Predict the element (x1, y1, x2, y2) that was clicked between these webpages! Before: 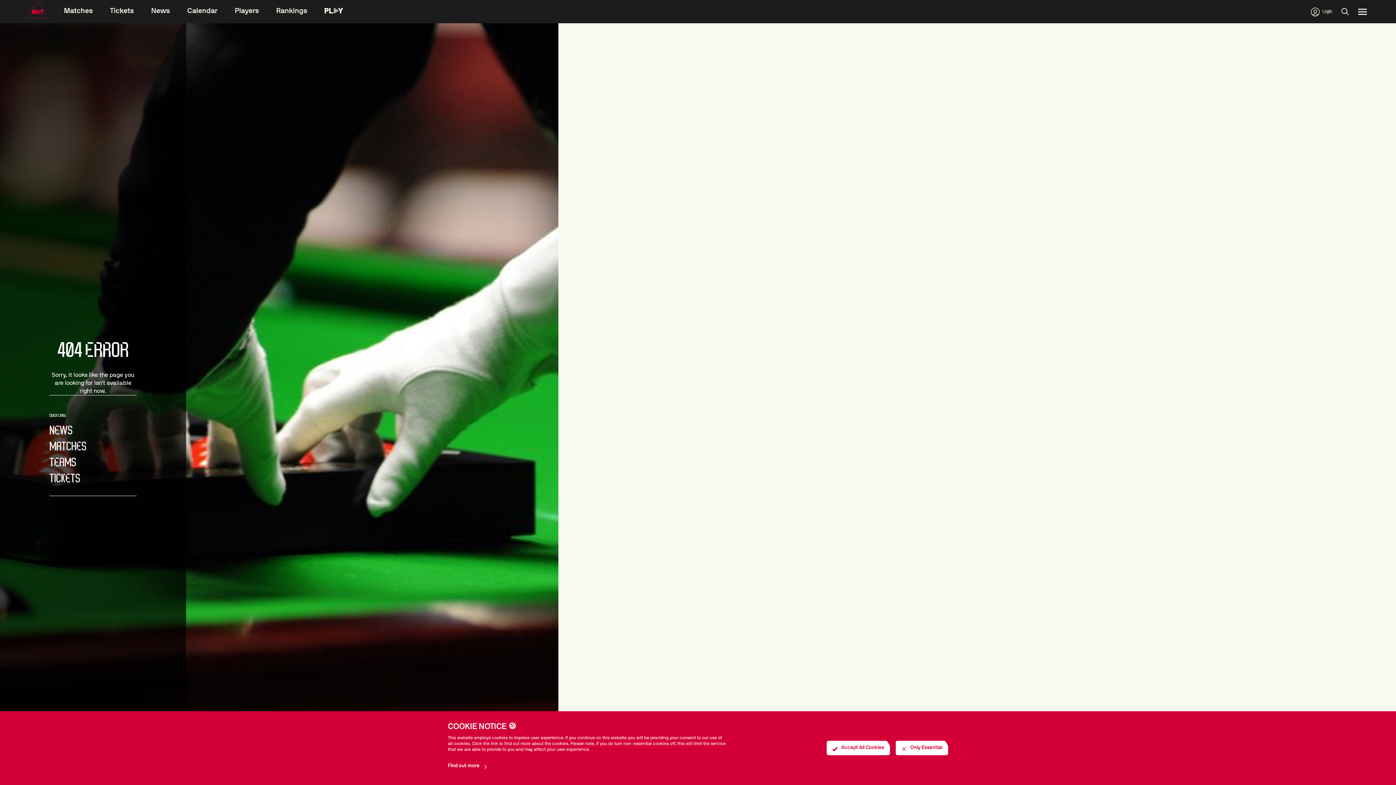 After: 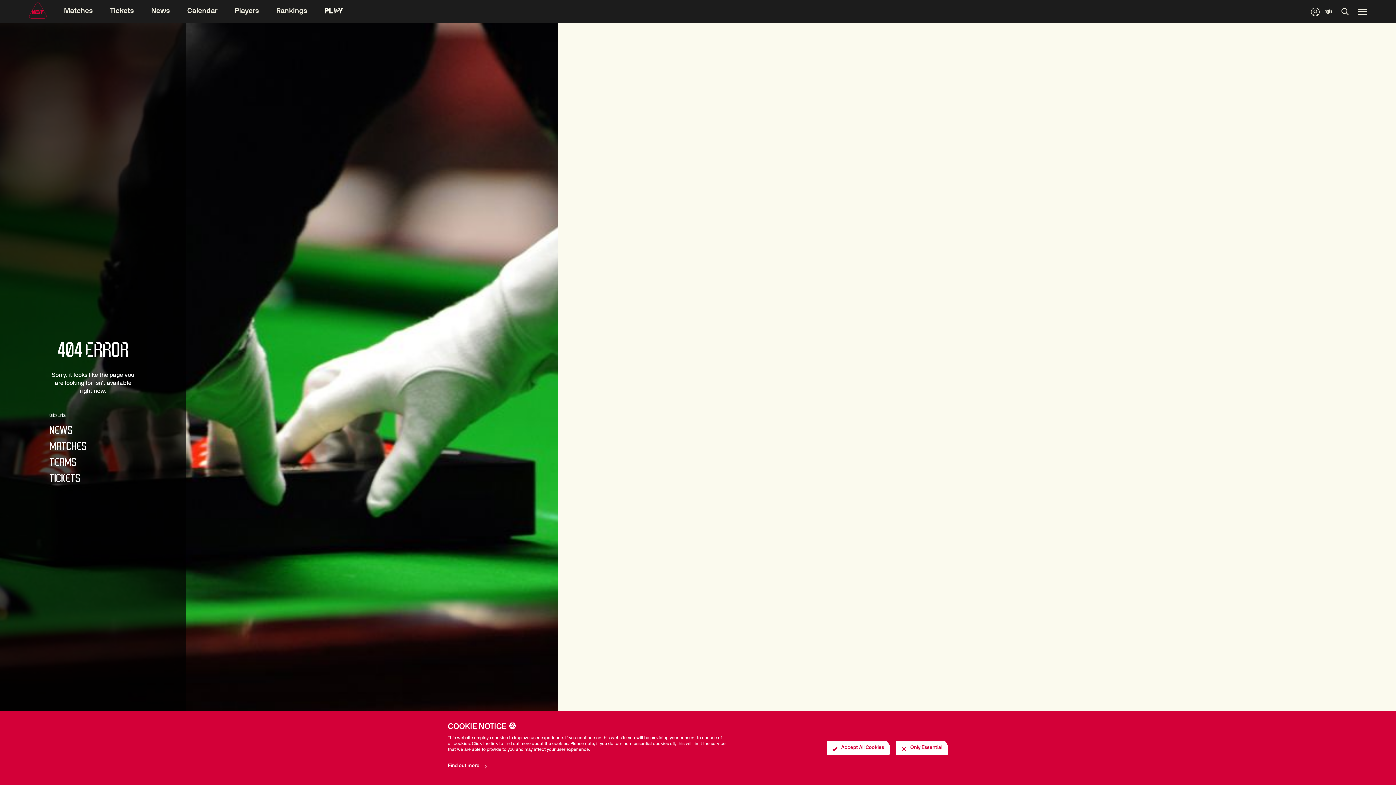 Action: bbox: (49, 457, 76, 468) label: TEAMS